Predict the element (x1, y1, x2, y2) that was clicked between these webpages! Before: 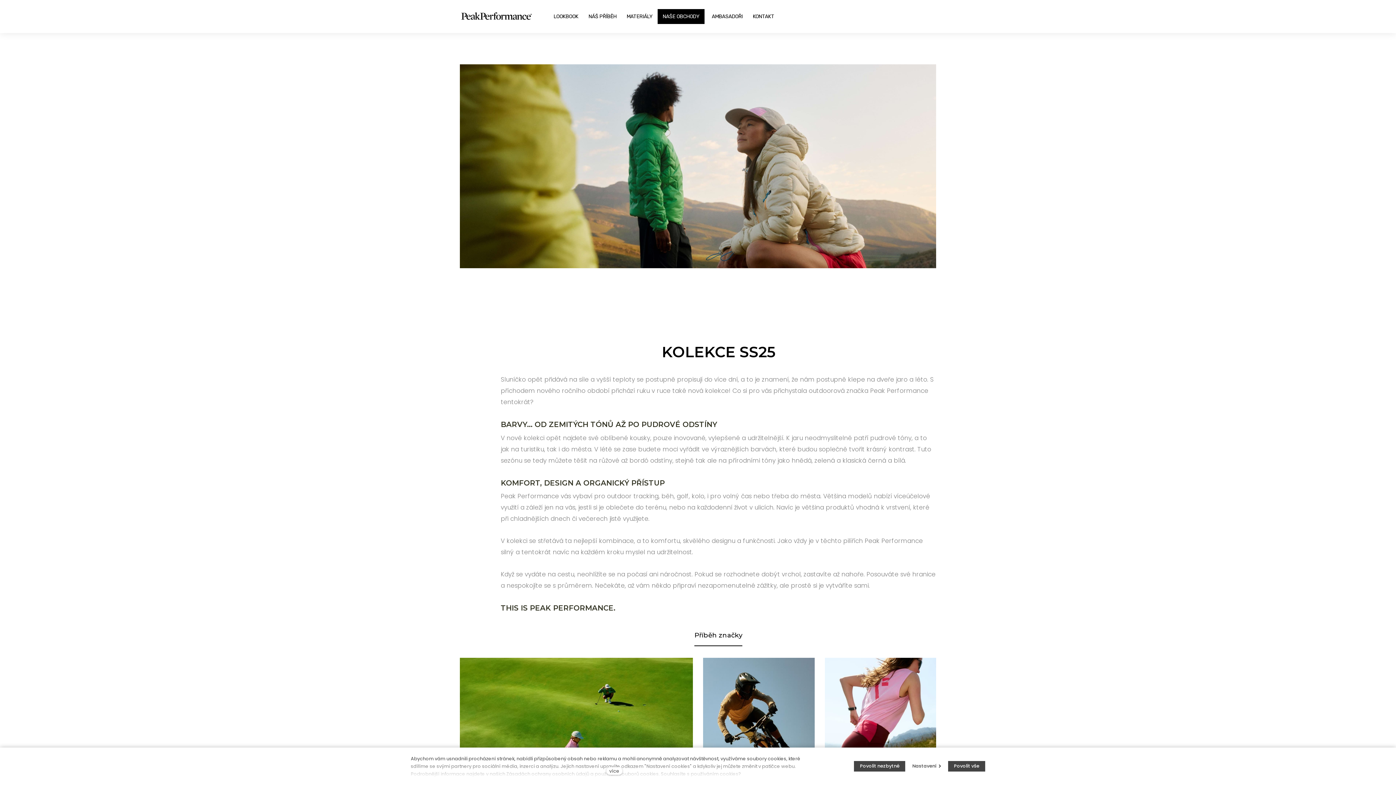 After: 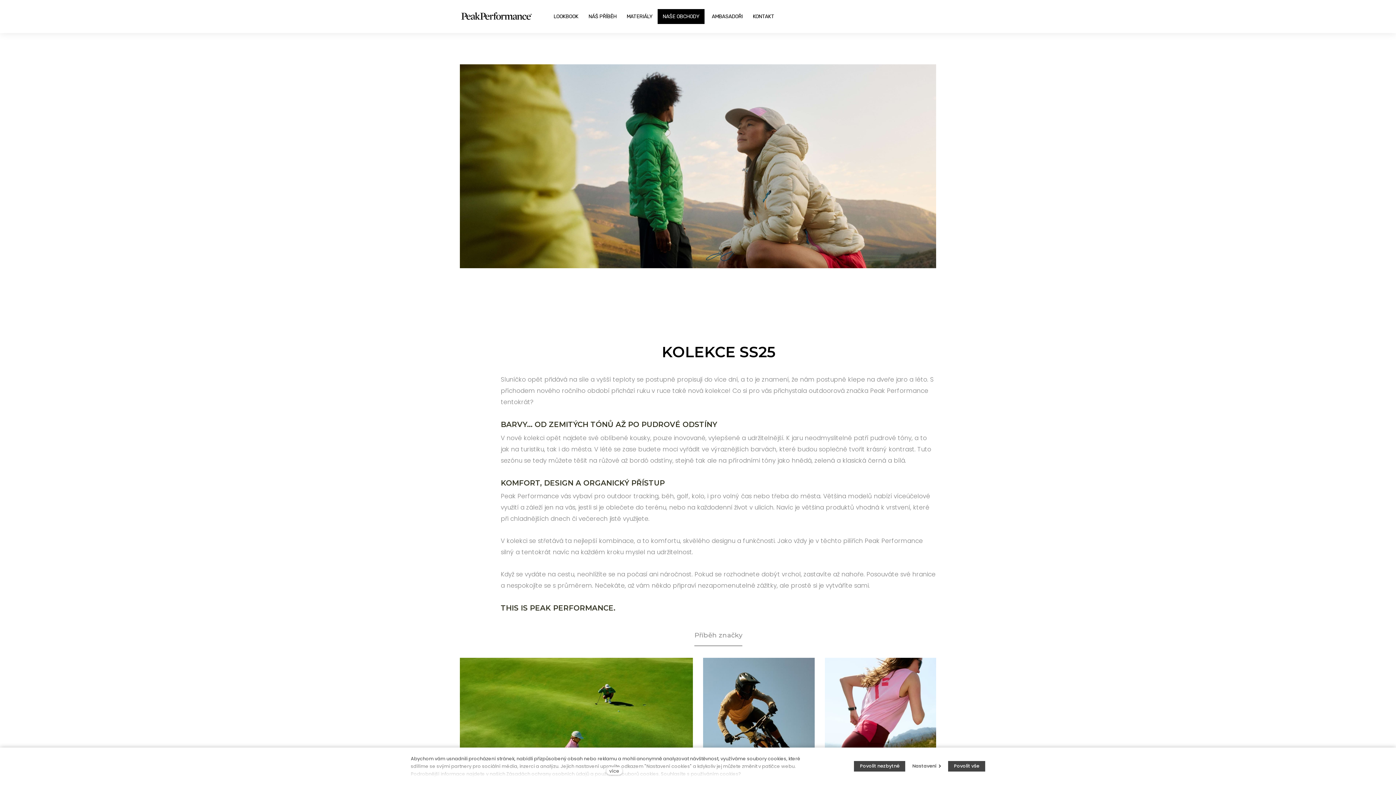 Action: bbox: (694, 625, 742, 646) label: Příběh značky